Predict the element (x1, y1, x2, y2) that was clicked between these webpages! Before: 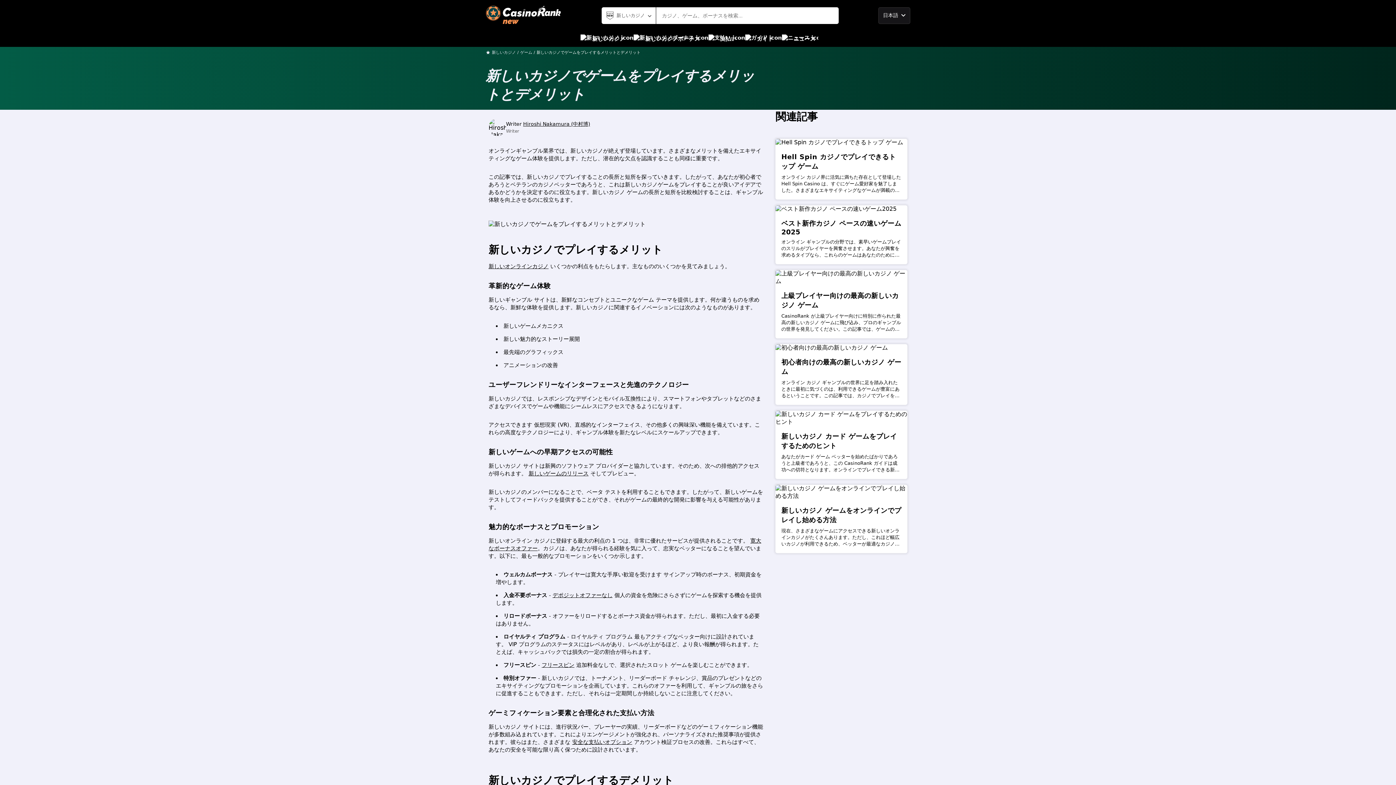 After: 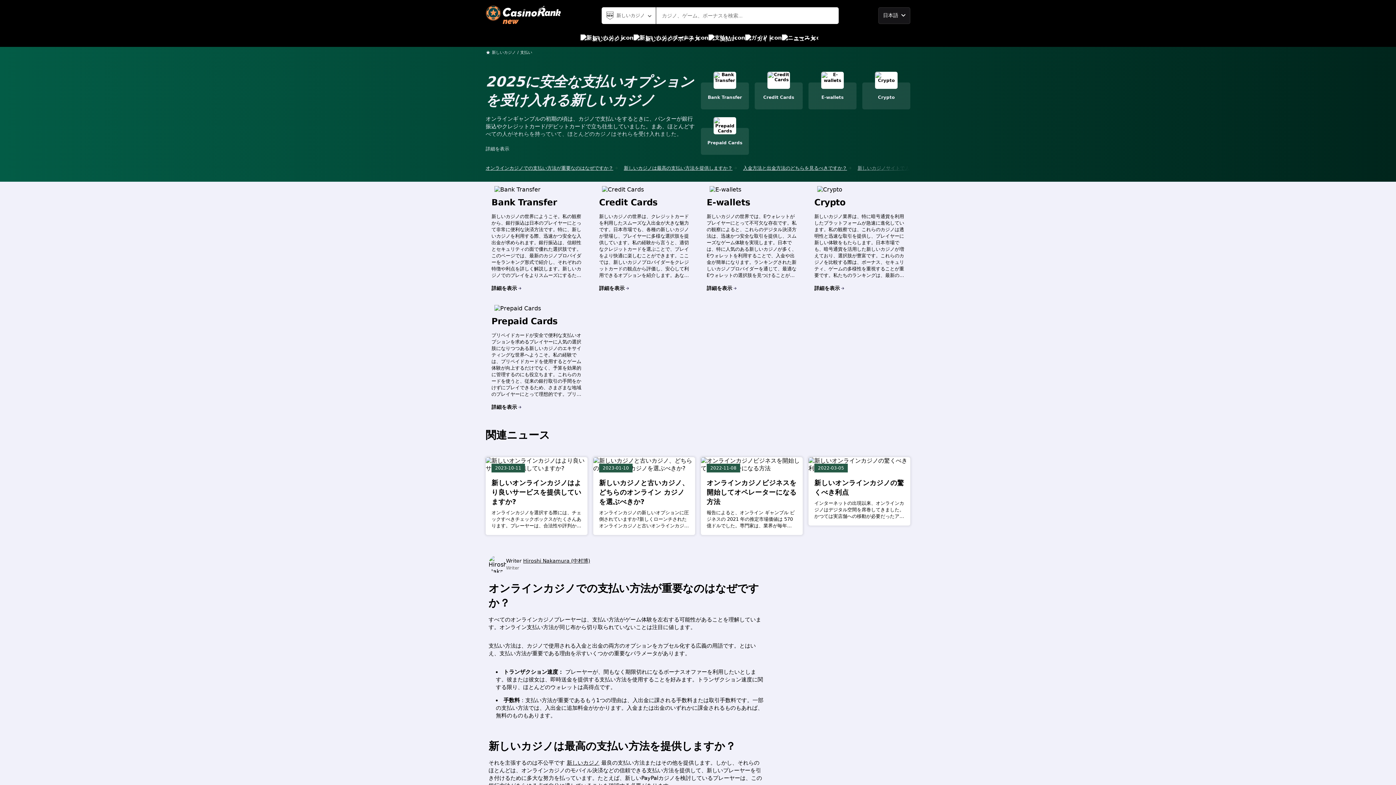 Action: bbox: (708, 30, 736, 46) label: 支払い